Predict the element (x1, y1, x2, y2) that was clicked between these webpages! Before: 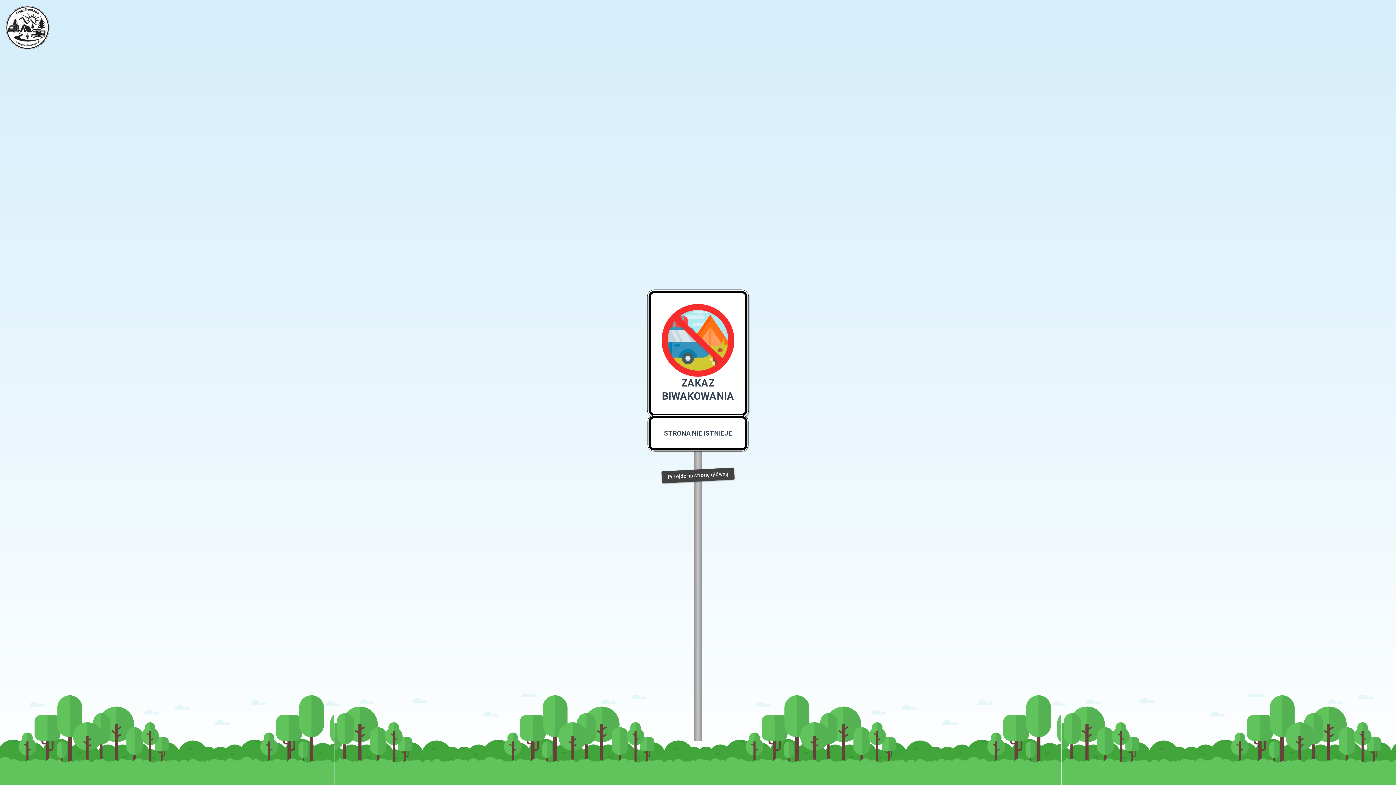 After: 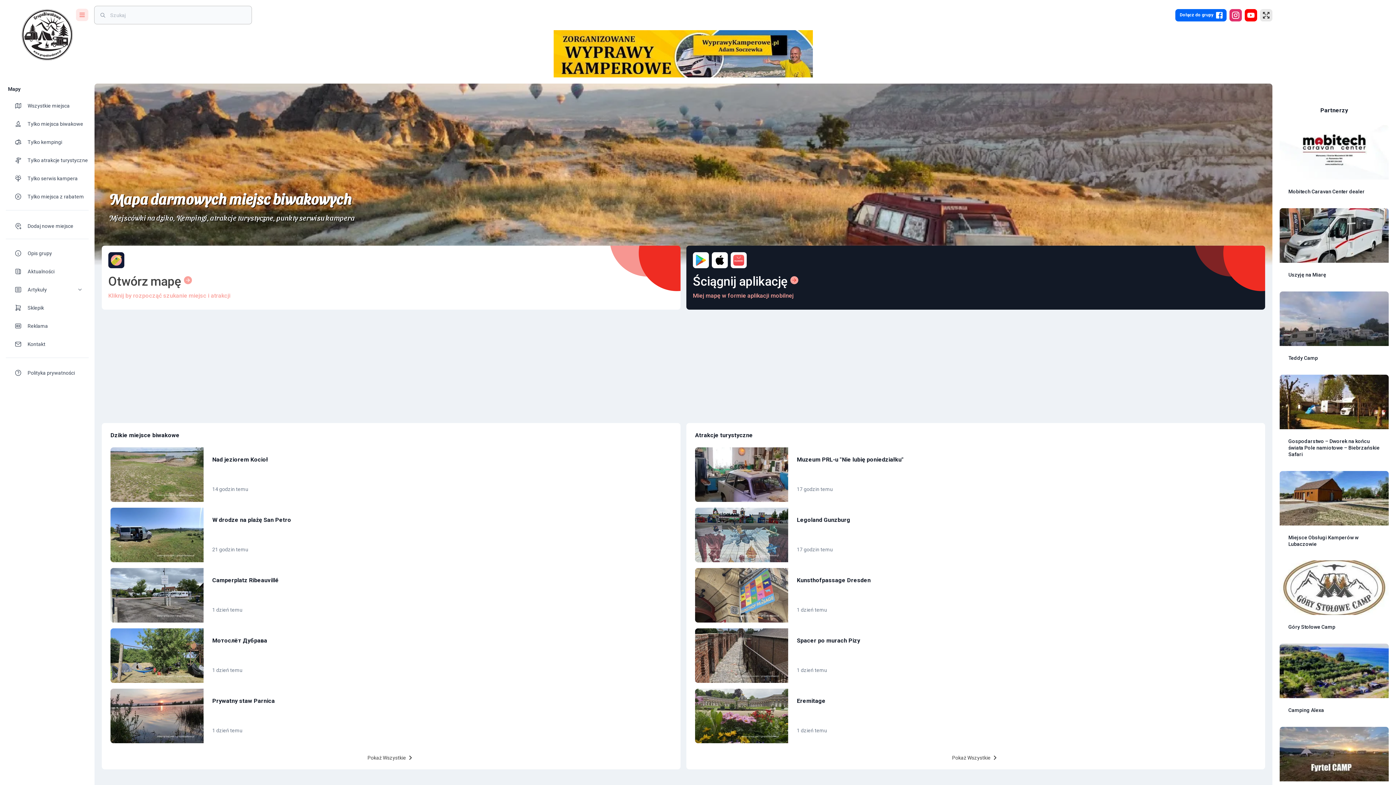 Action: label: Przejdź na stronę główną bbox: (661, 467, 734, 483)